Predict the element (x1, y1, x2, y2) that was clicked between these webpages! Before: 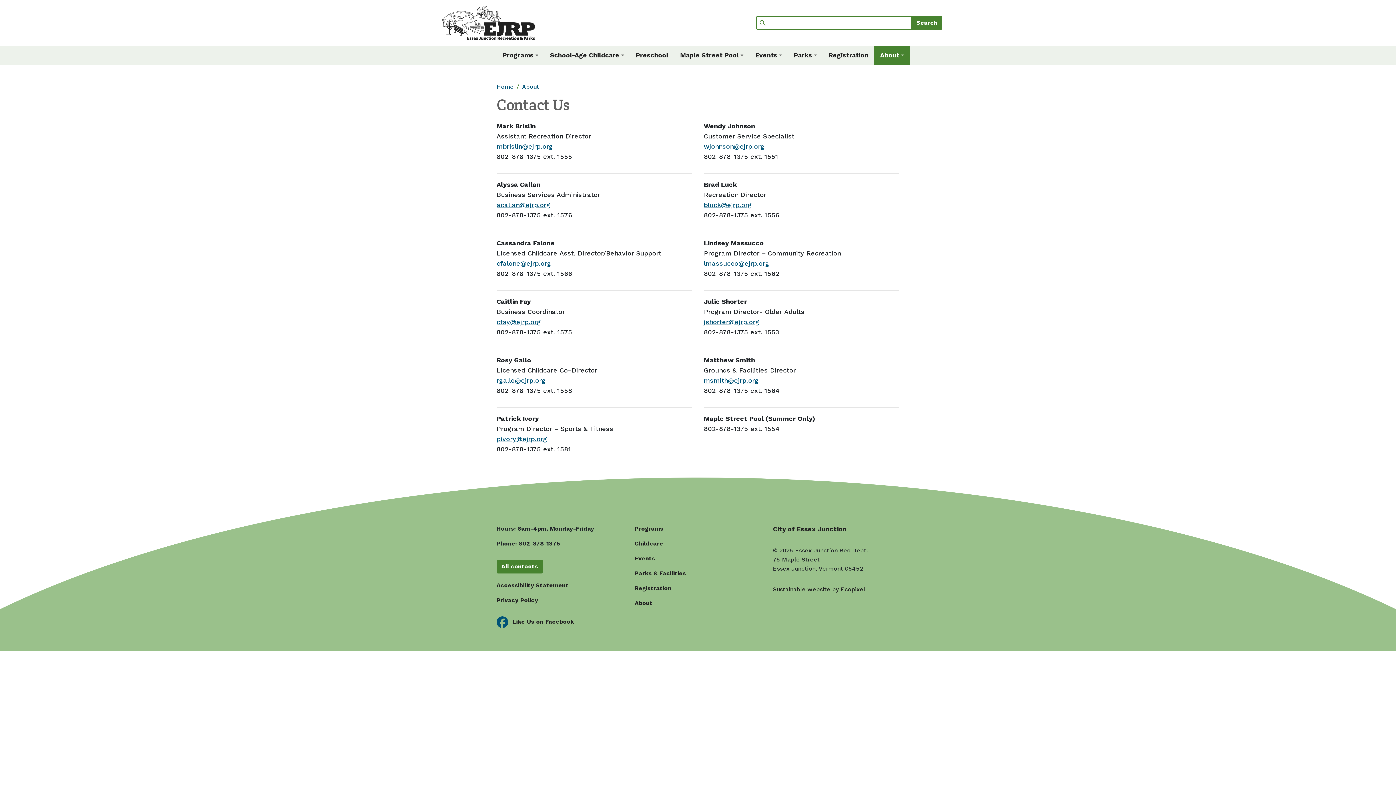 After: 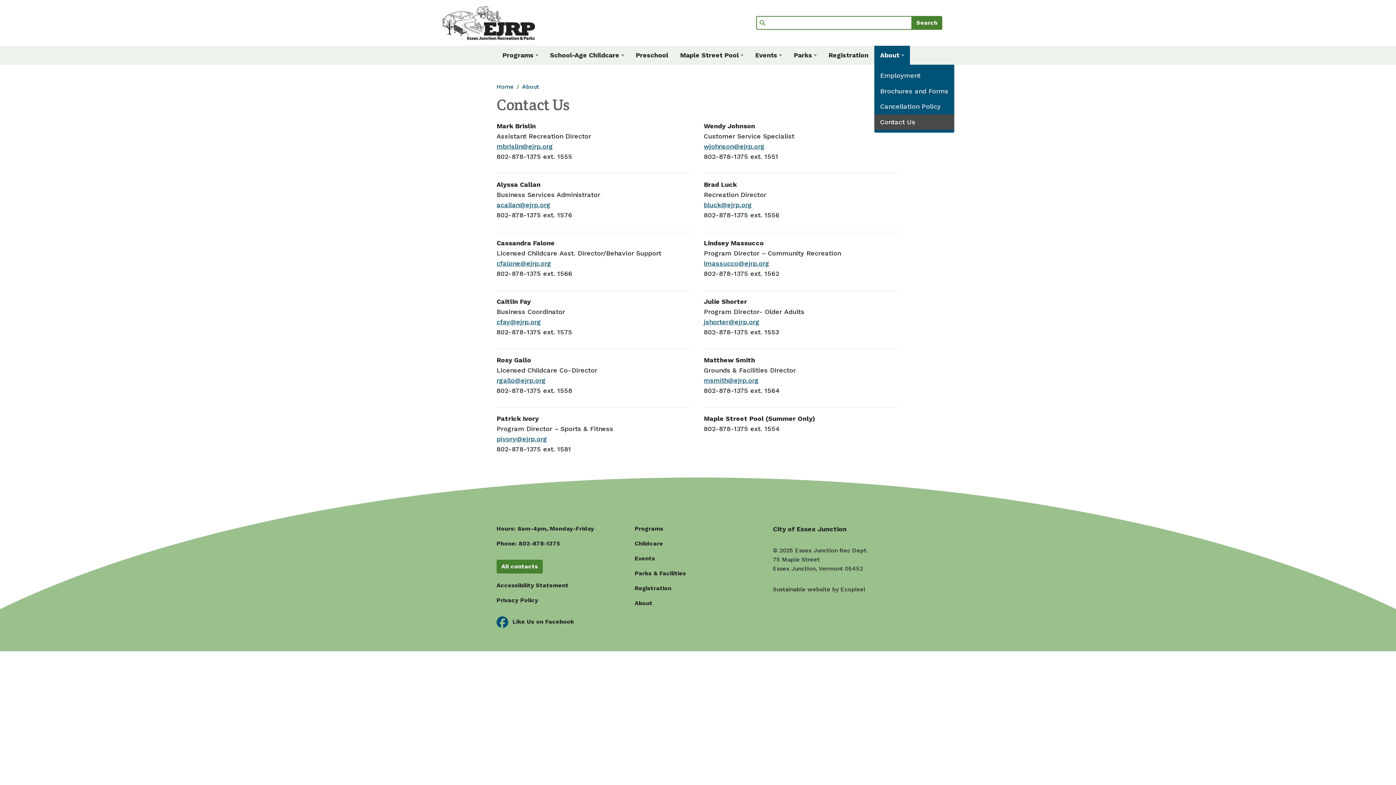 Action: label: About bbox: (874, 45, 910, 64)